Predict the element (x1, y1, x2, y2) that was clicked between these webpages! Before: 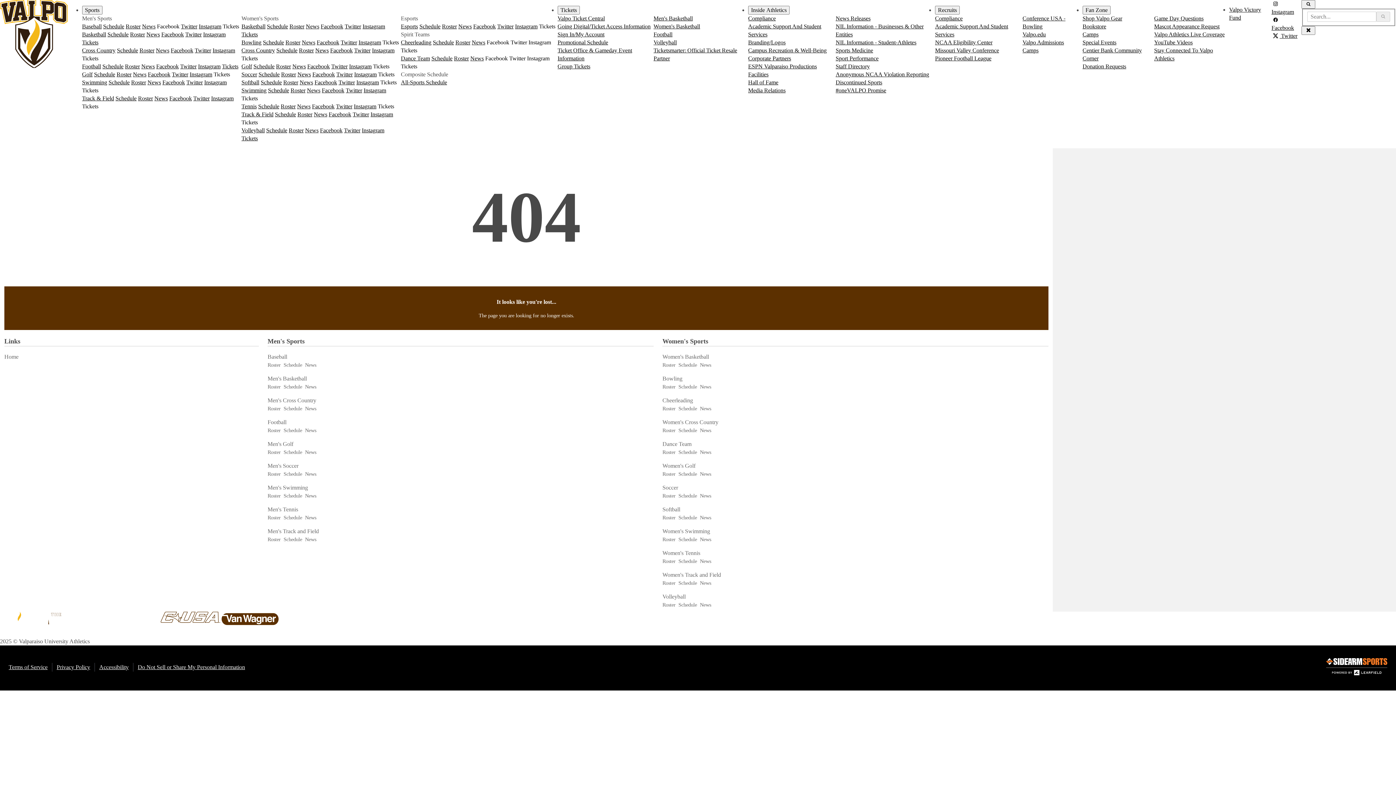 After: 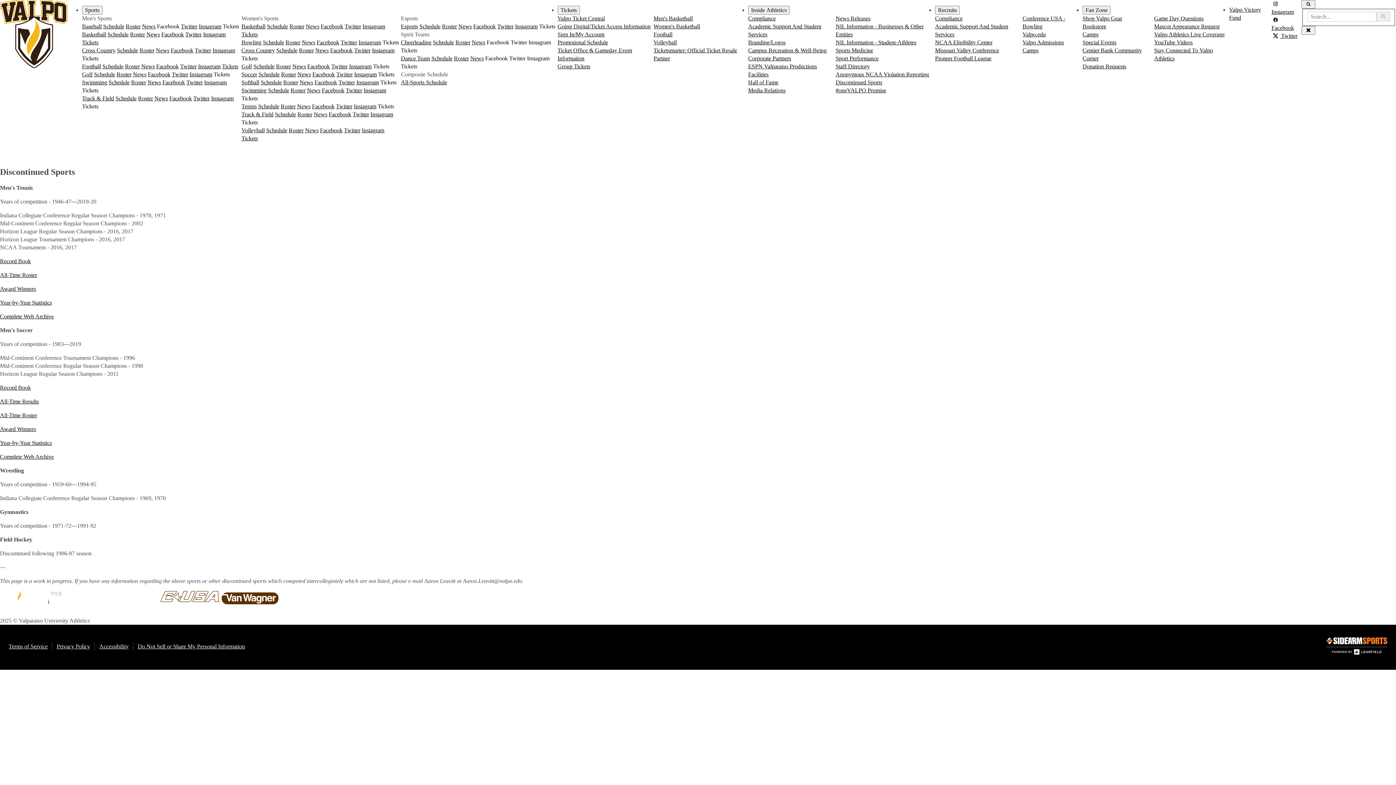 Action: label: Discontinued Sports bbox: (835, 79, 882, 85)